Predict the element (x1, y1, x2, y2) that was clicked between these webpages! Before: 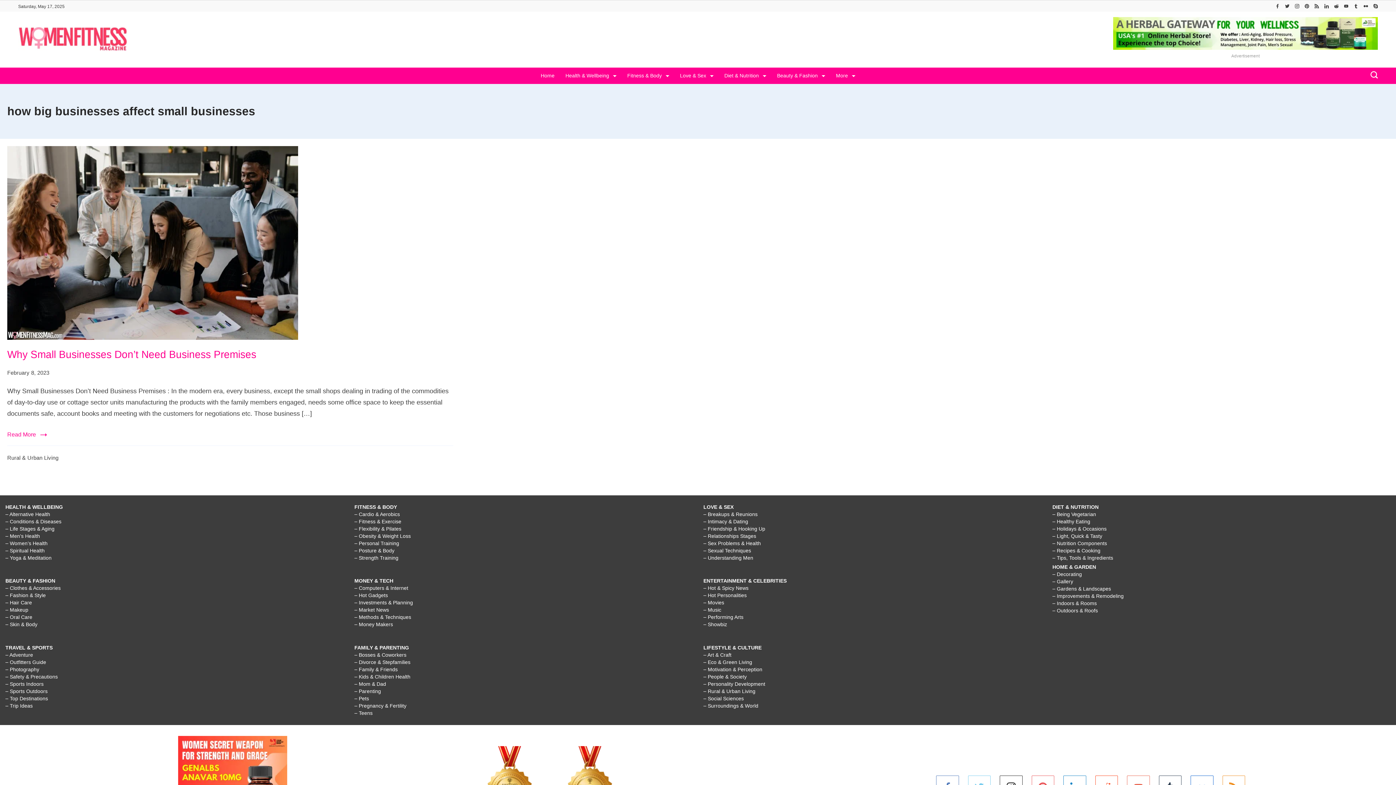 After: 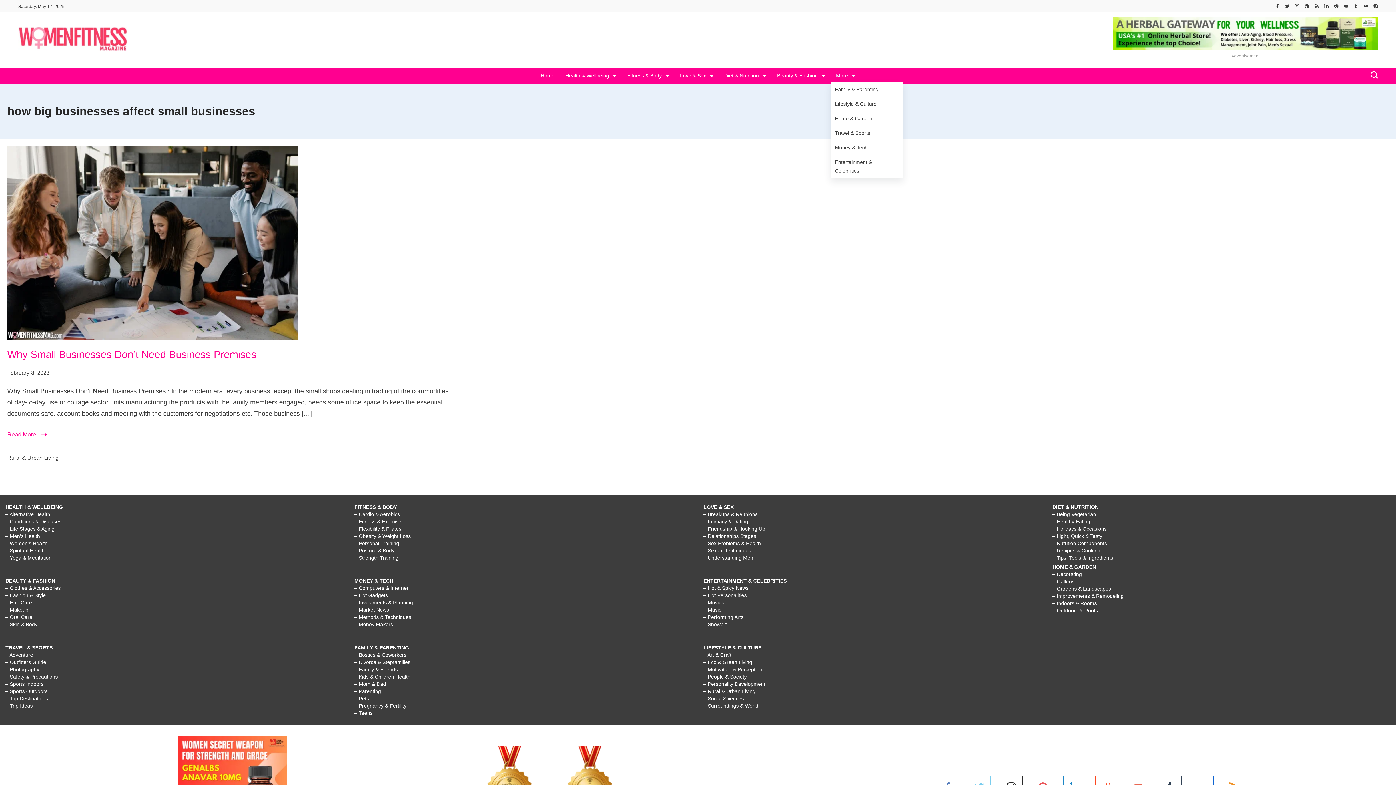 Action: label: More bbox: (830, 70, 855, 81)